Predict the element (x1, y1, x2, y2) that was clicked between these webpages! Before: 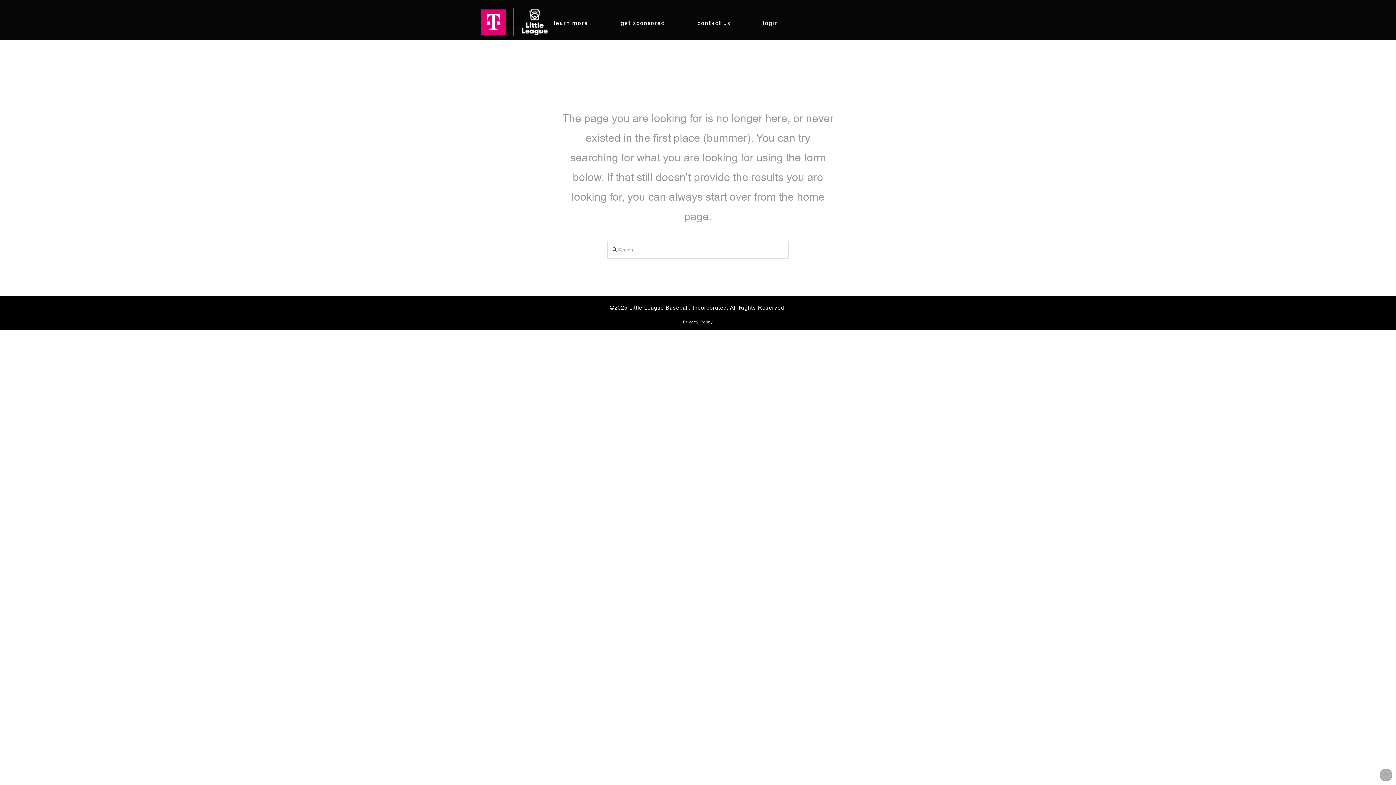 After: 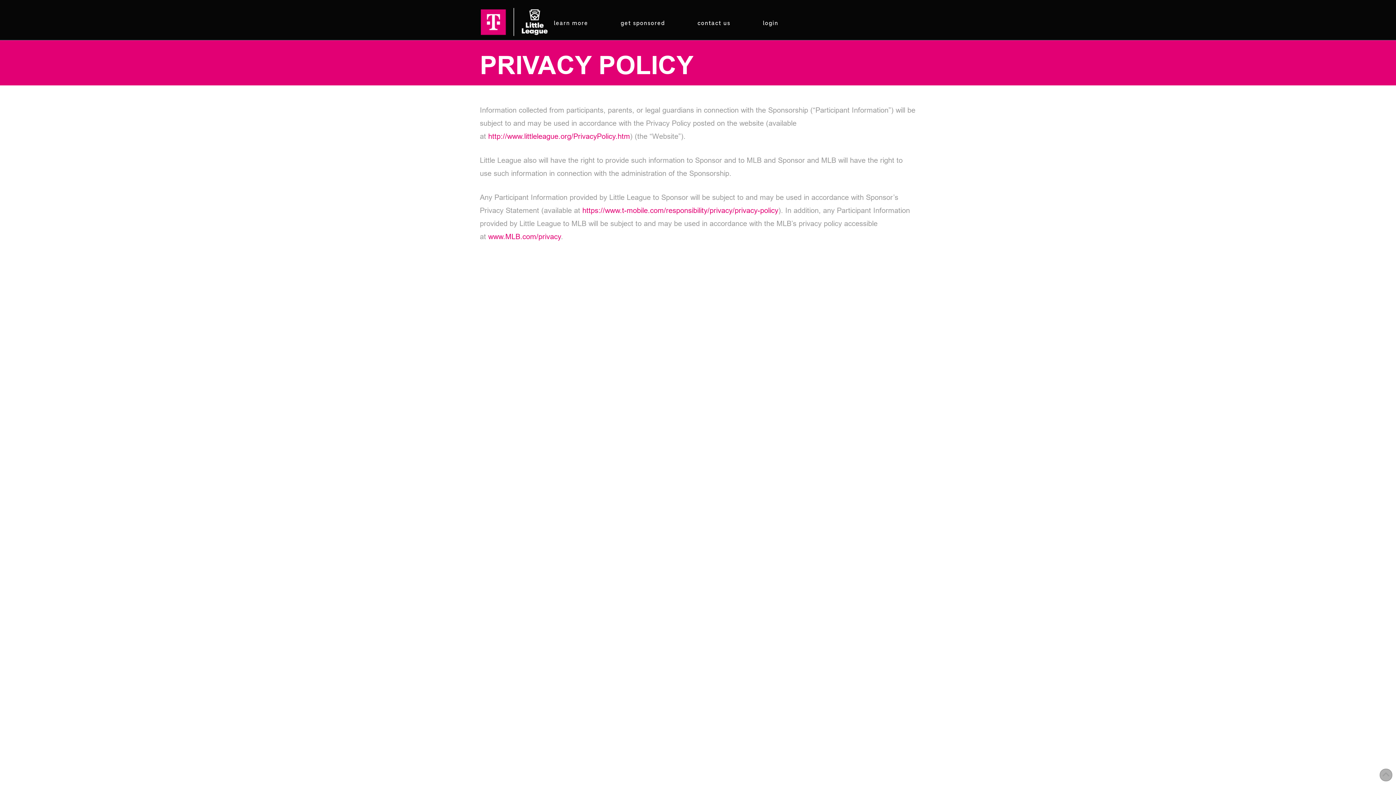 Action: label: Privacy Policy bbox: (683, 319, 713, 324)